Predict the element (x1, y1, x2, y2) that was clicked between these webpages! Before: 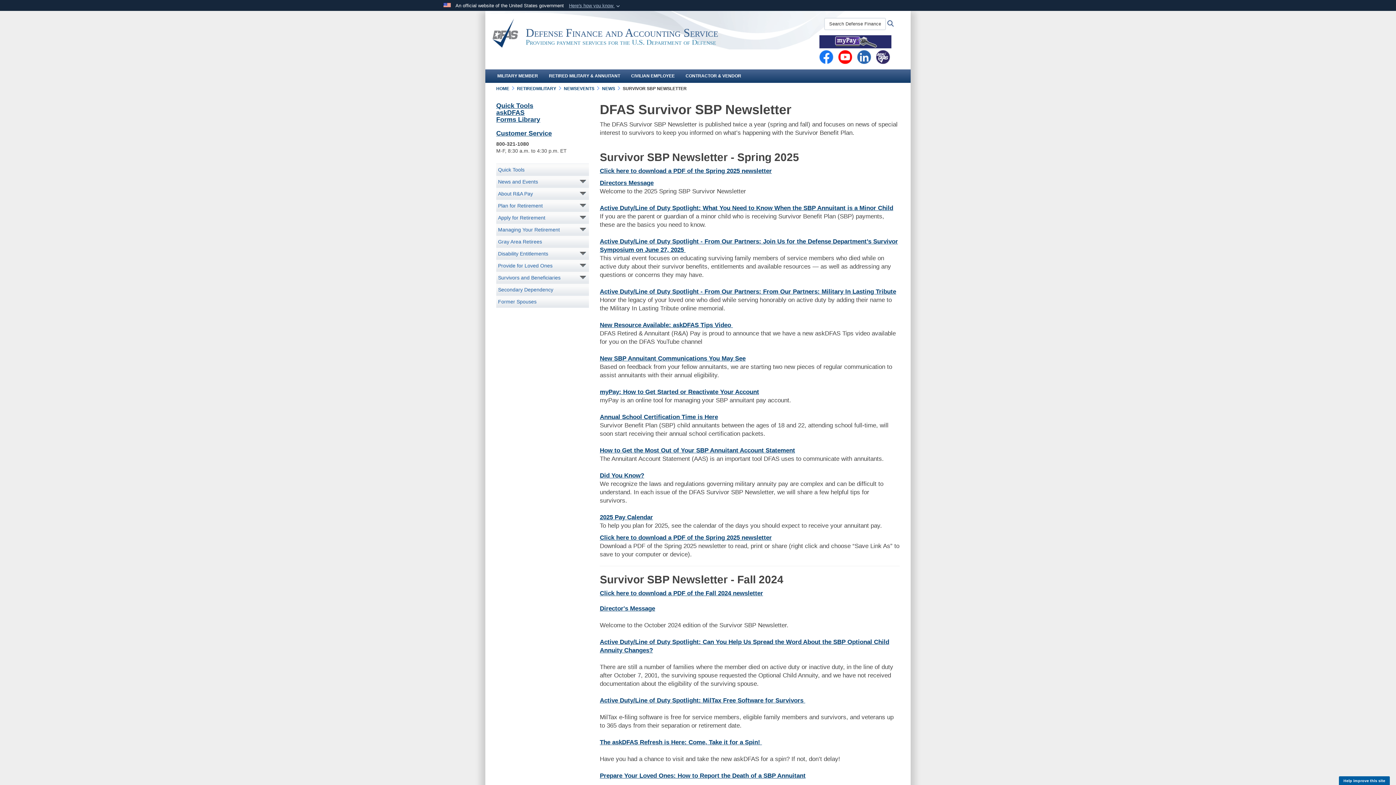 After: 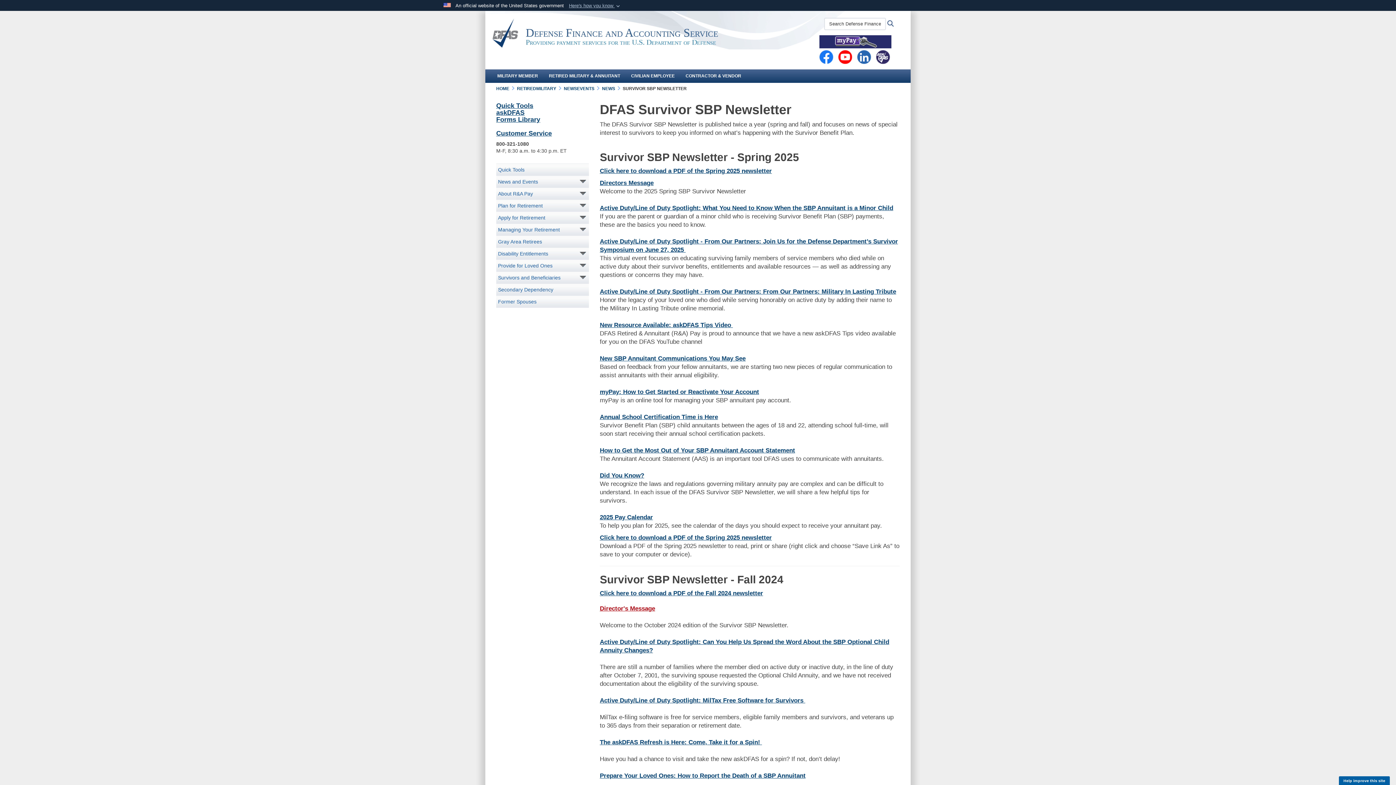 Action: label: Director's Message bbox: (600, 605, 655, 612)